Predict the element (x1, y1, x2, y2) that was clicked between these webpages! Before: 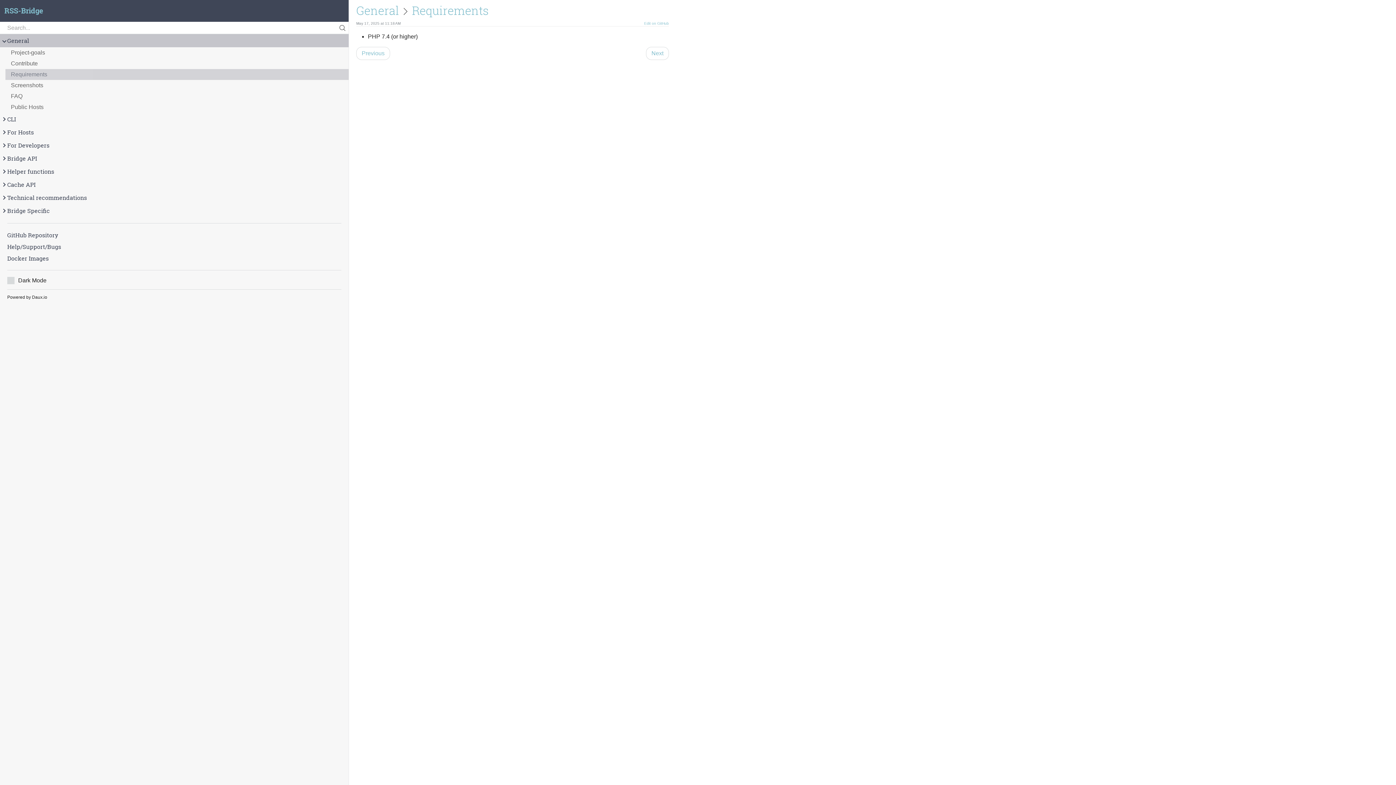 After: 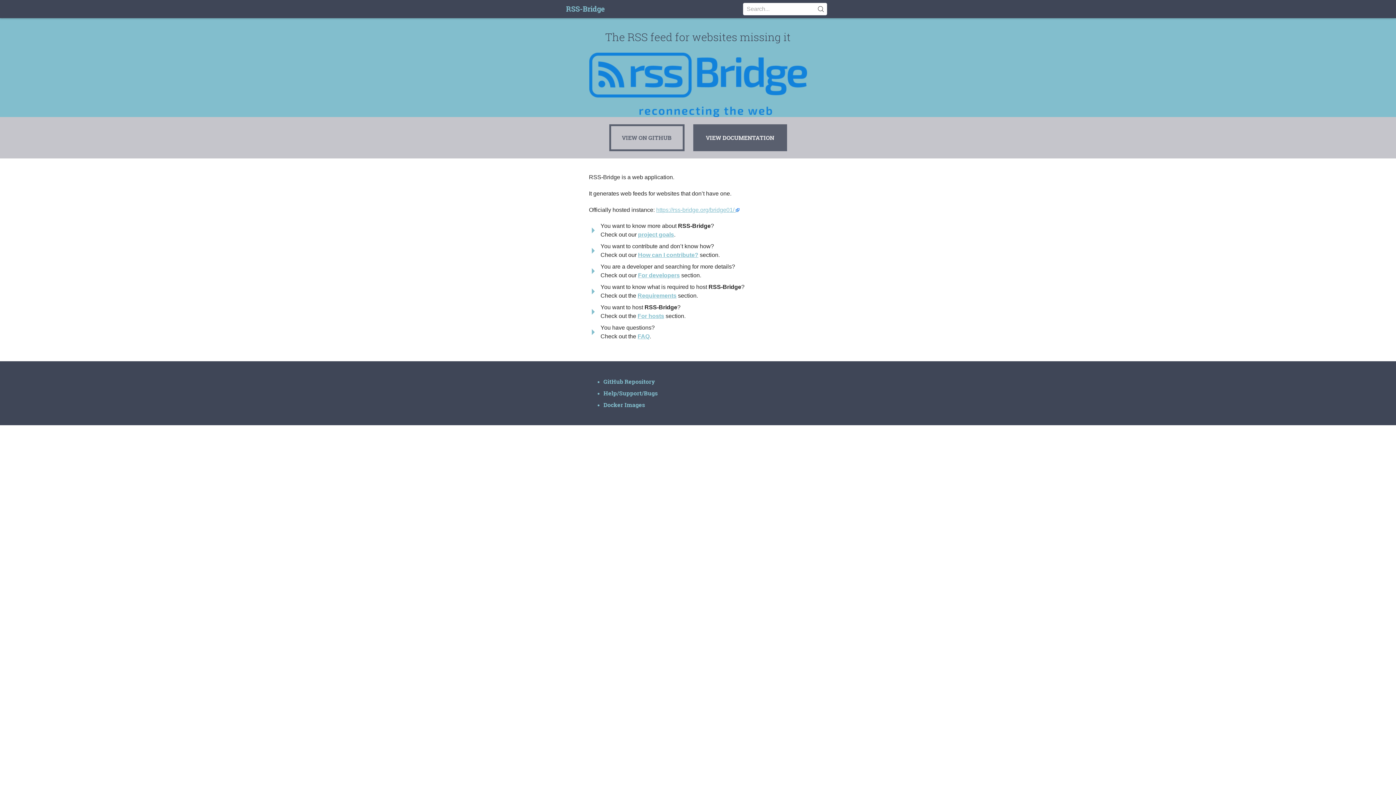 Action: label: RSS-Bridge bbox: (0, 0, 348, 21)